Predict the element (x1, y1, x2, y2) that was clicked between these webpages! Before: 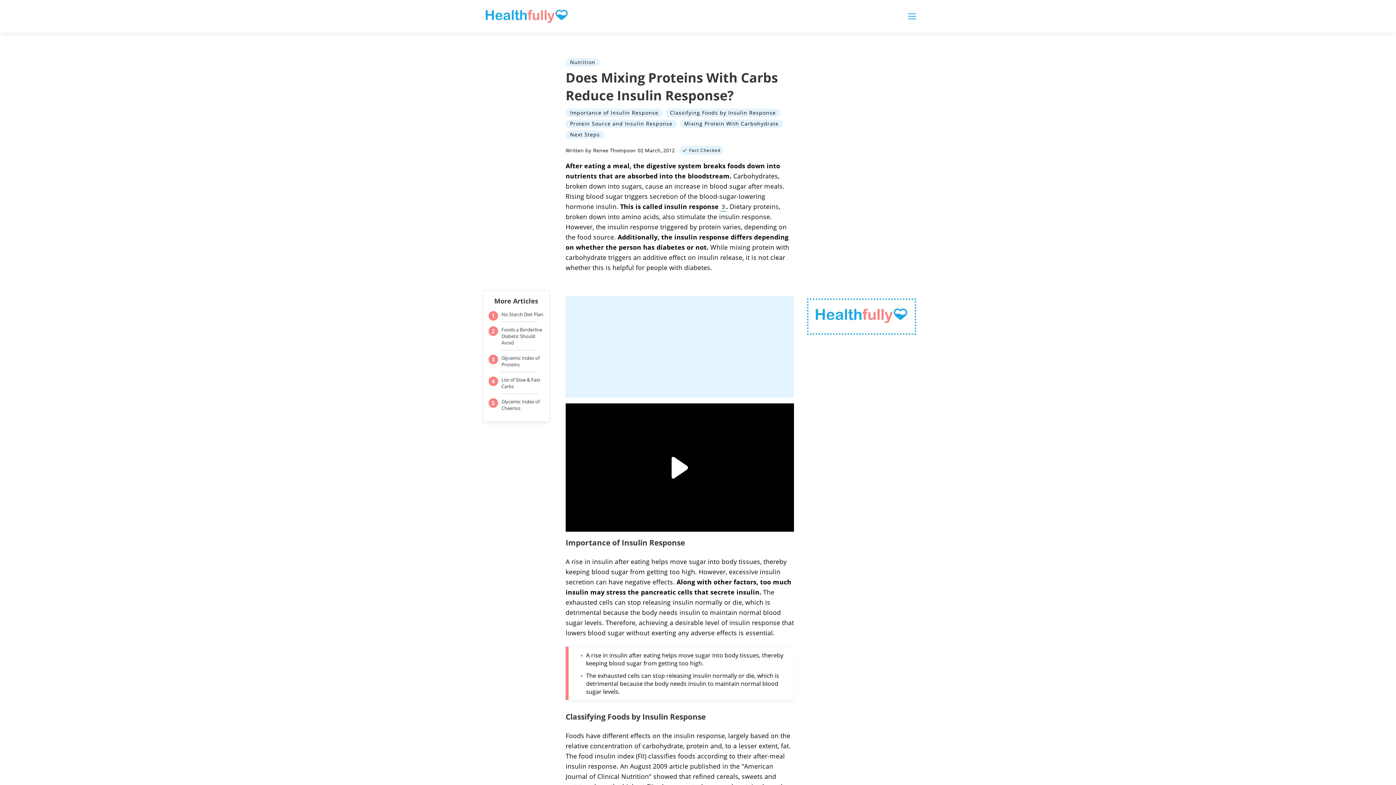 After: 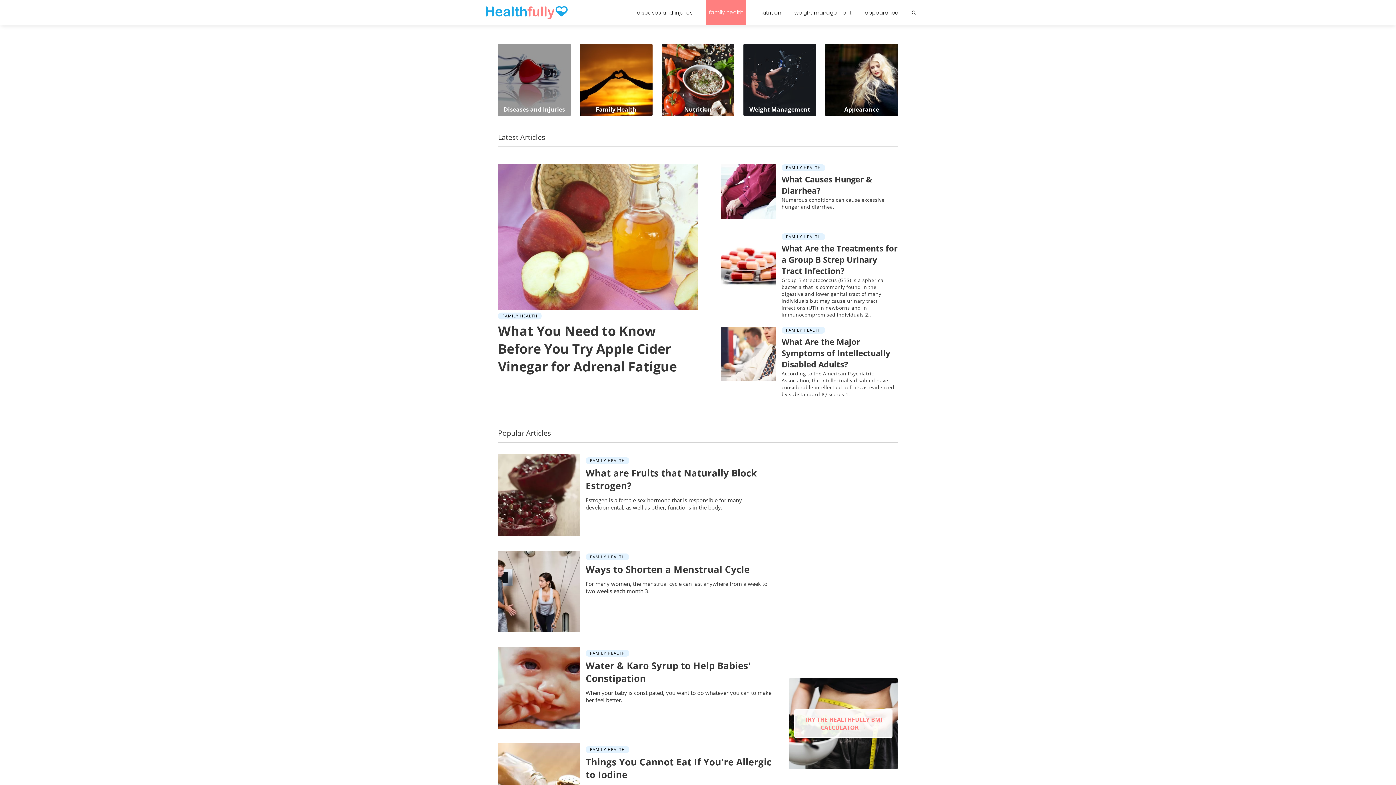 Action: label: Family Health bbox: (1224, 46, 1265, 54)